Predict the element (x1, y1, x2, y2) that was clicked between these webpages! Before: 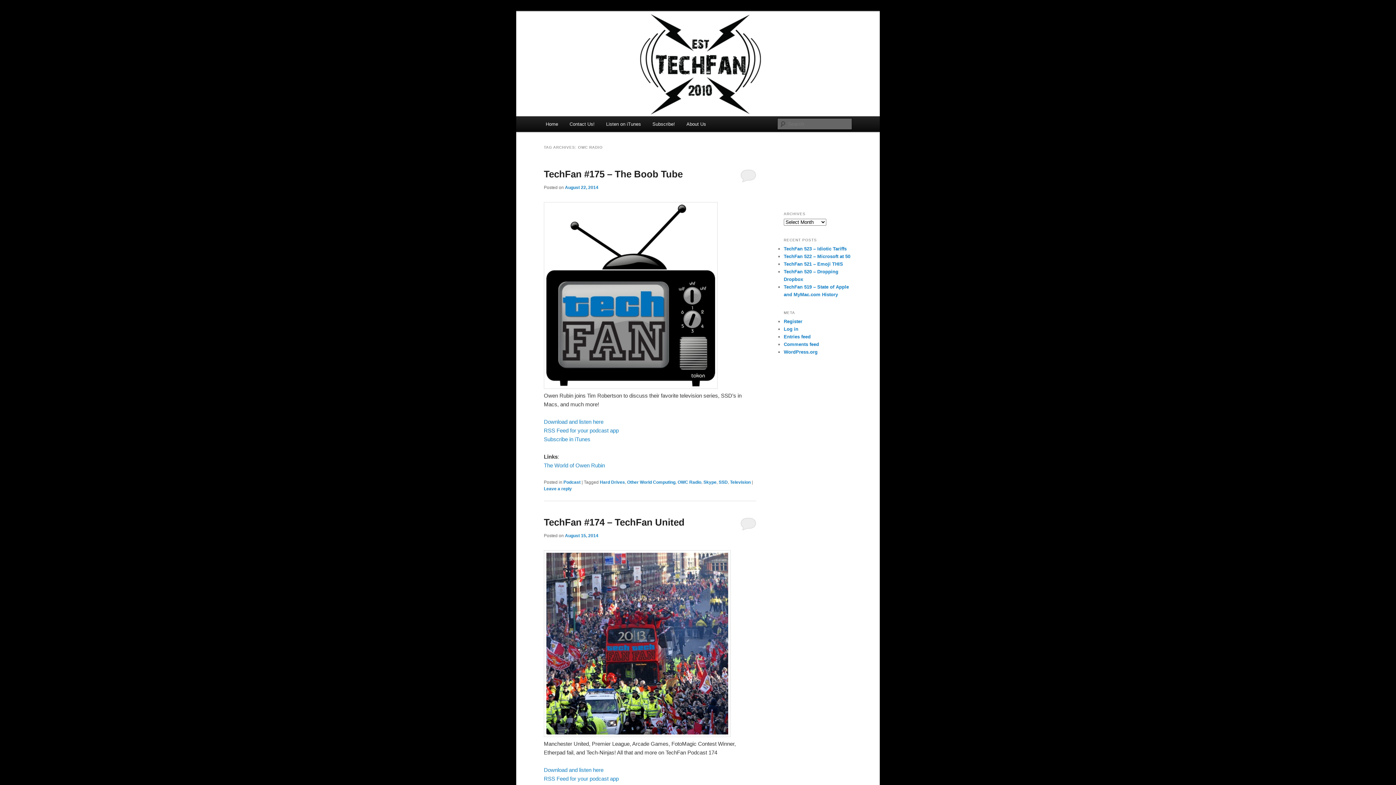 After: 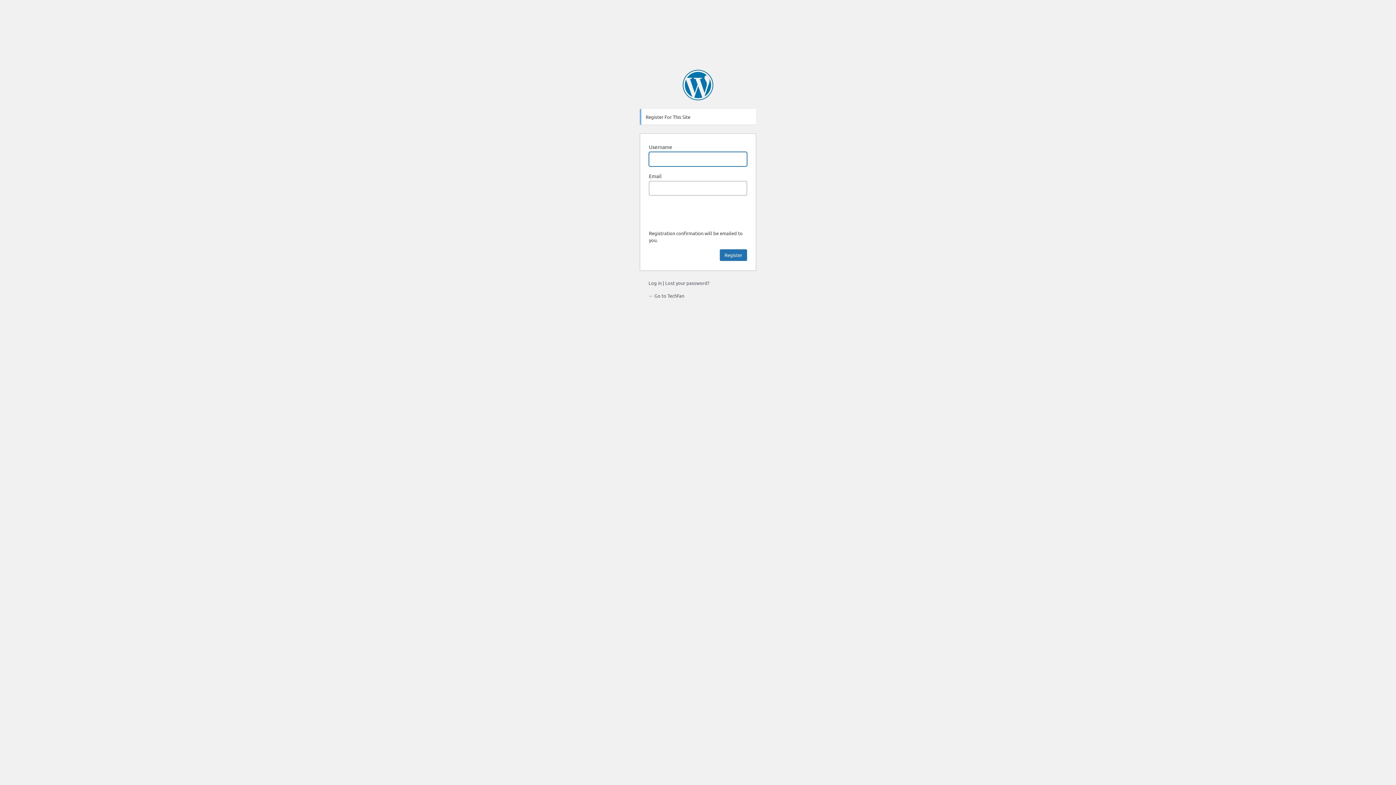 Action: label: Register bbox: (784, 318, 802, 324)